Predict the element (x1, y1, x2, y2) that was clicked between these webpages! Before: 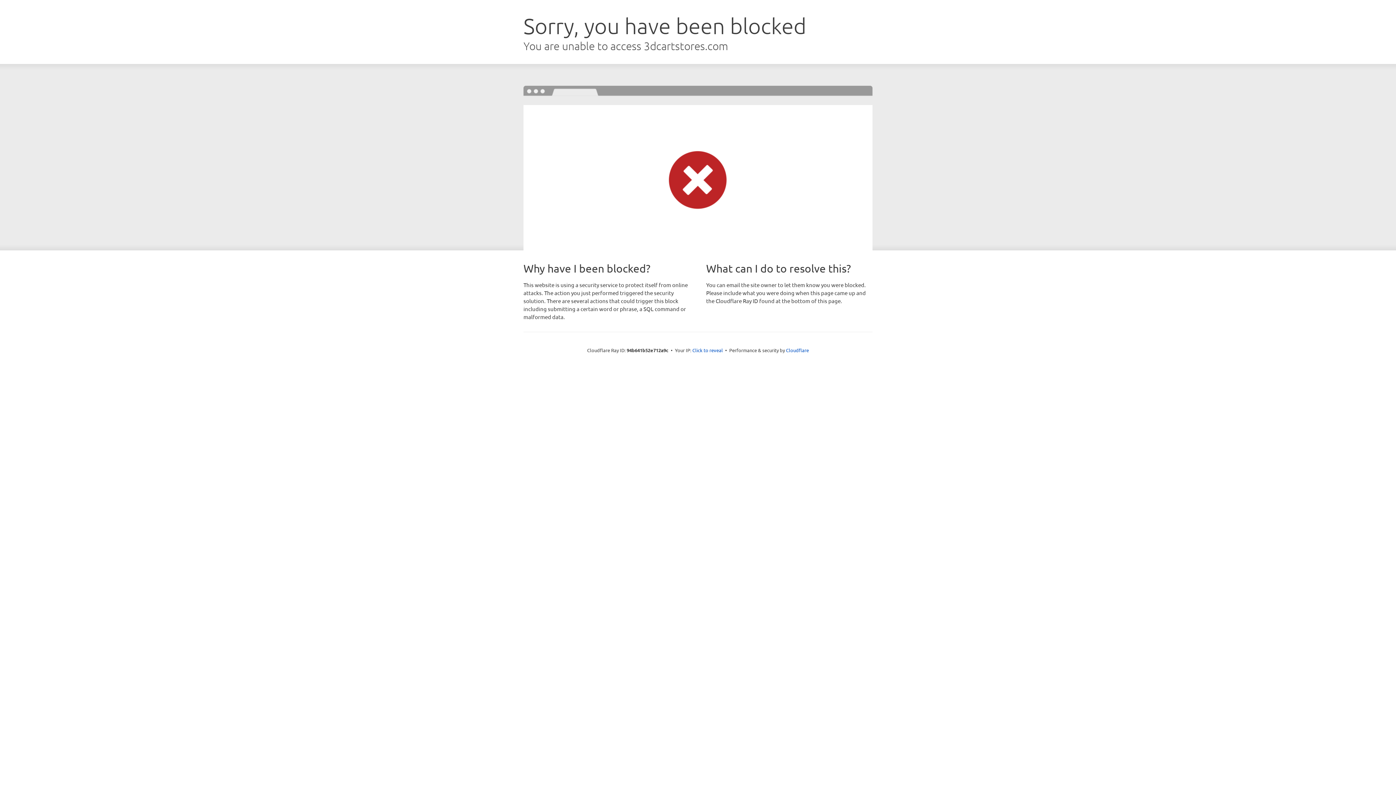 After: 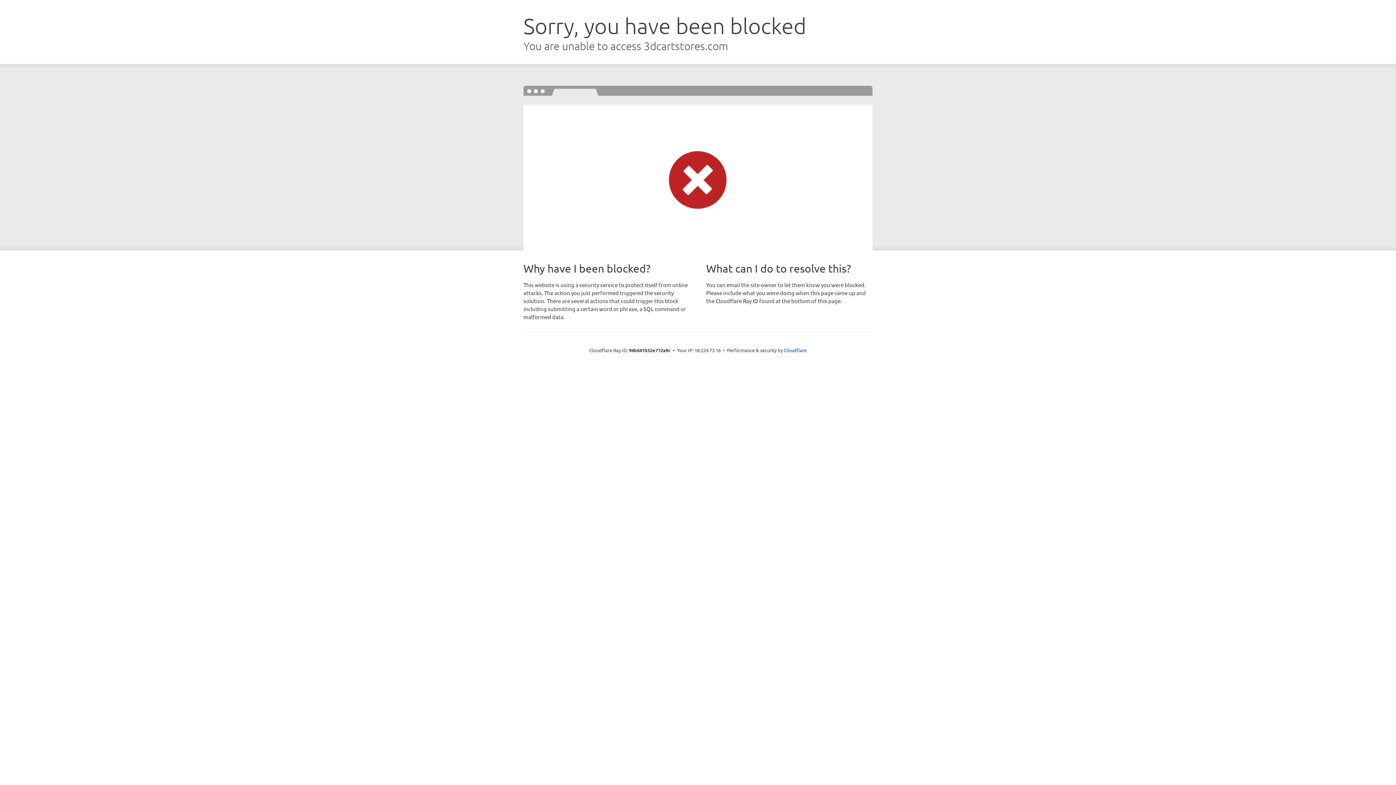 Action: label: Click to reveal bbox: (692, 346, 723, 353)